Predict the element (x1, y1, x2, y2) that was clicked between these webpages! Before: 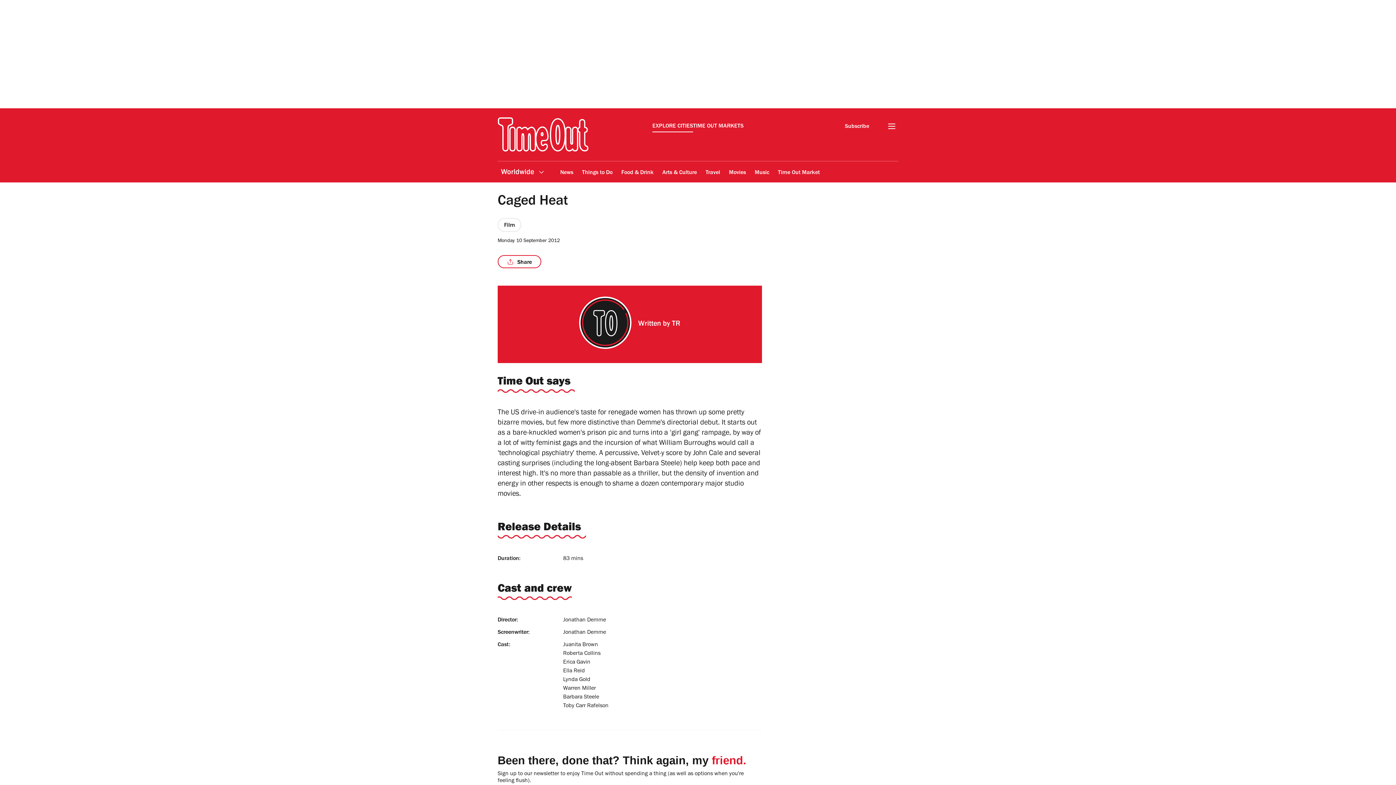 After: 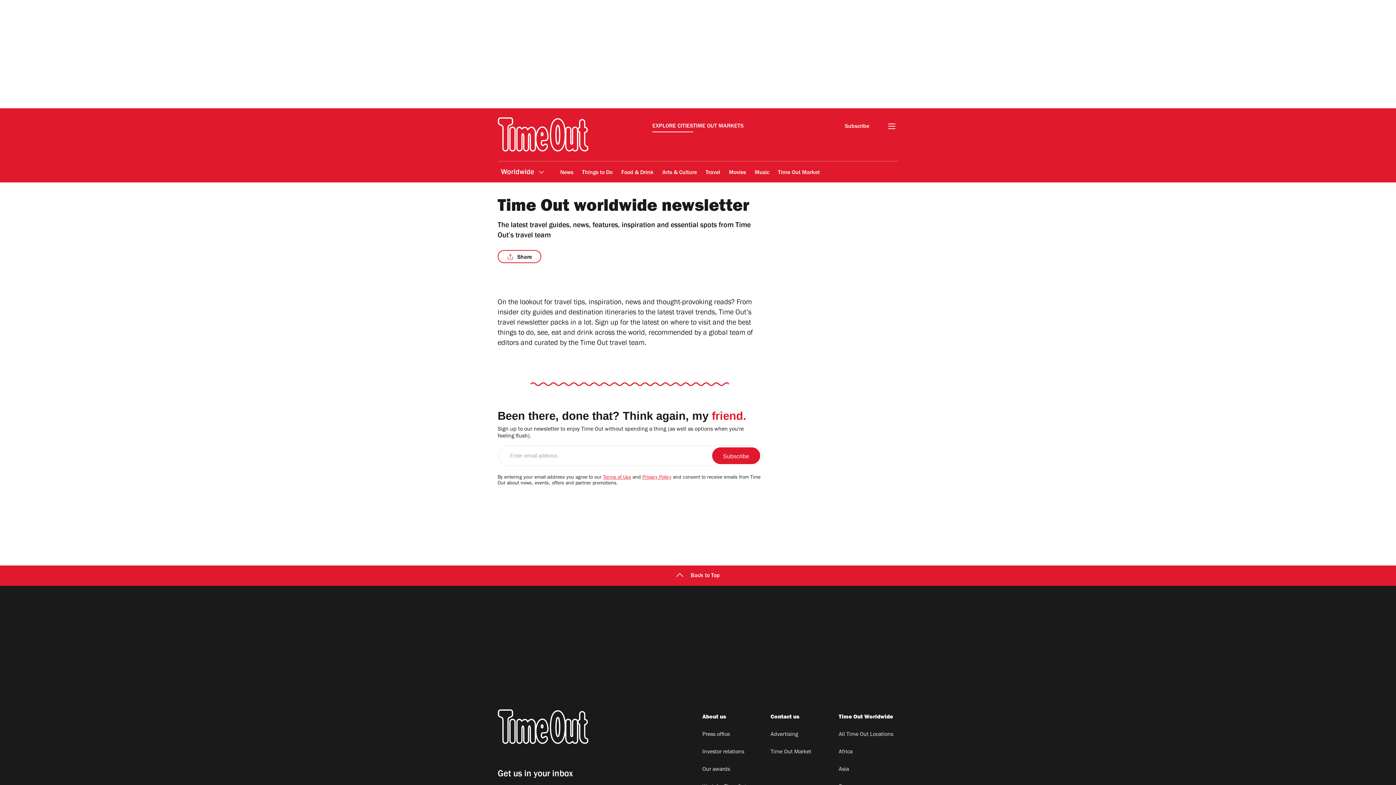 Action: label: Subscribe bbox: (841, 119, 873, 132)